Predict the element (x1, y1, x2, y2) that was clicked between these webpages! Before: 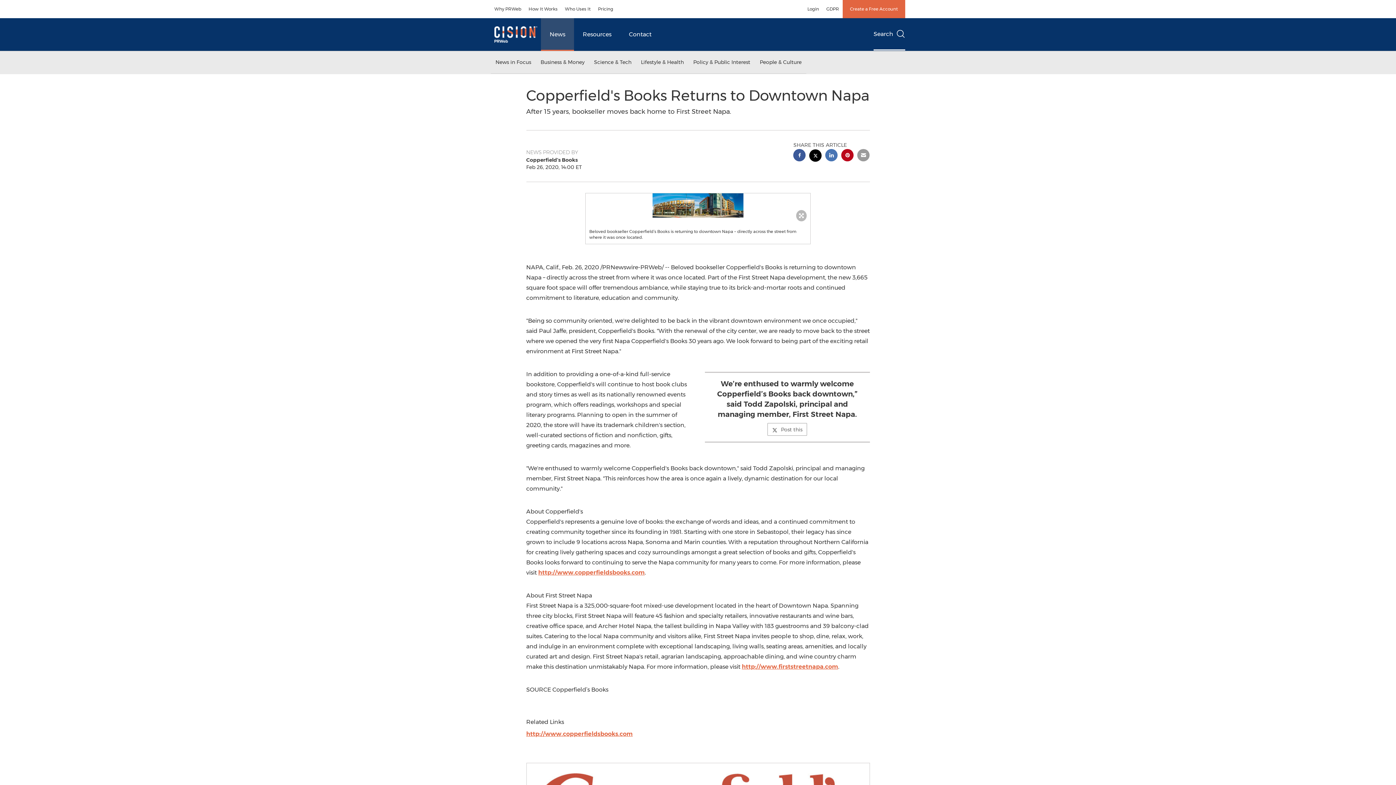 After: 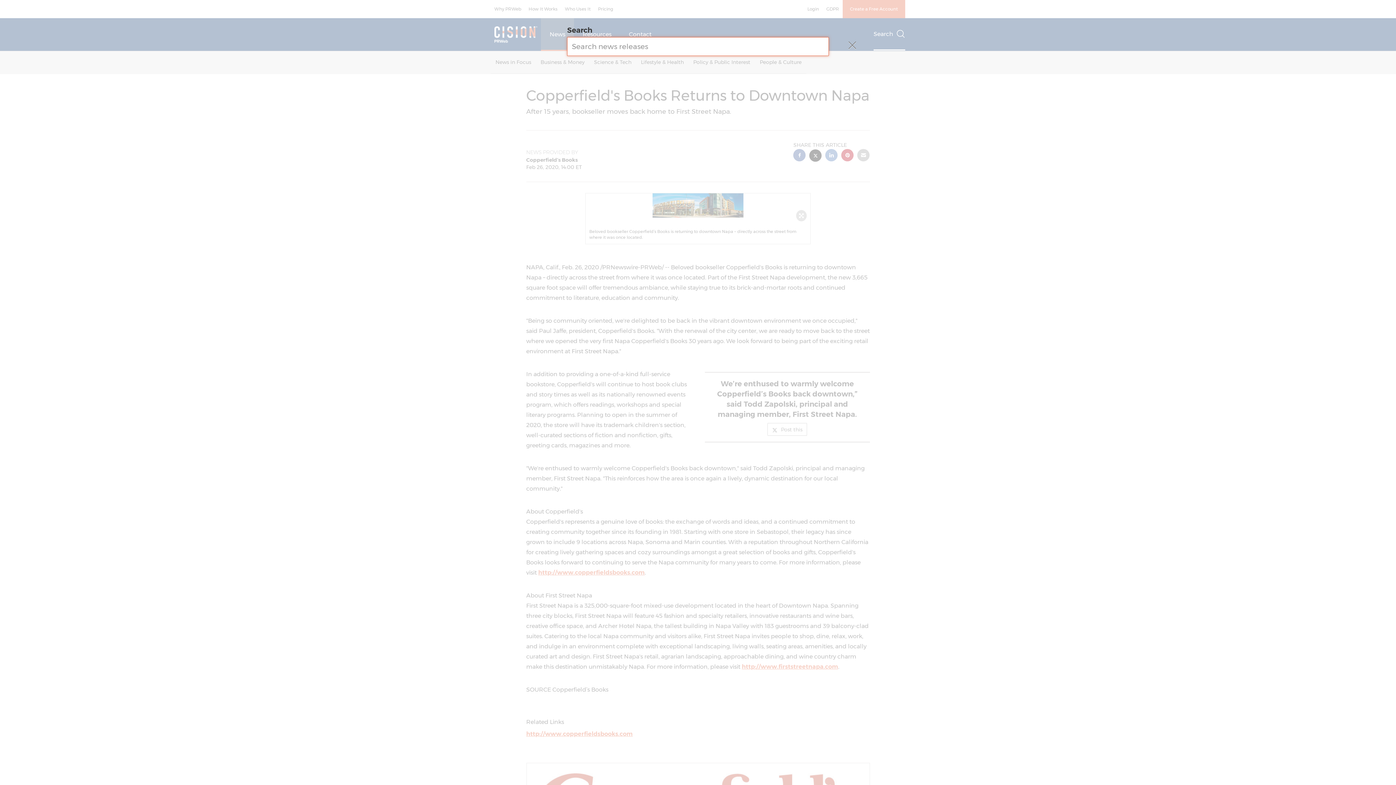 Action: label: Search bbox: (873, 18, 905, 50)